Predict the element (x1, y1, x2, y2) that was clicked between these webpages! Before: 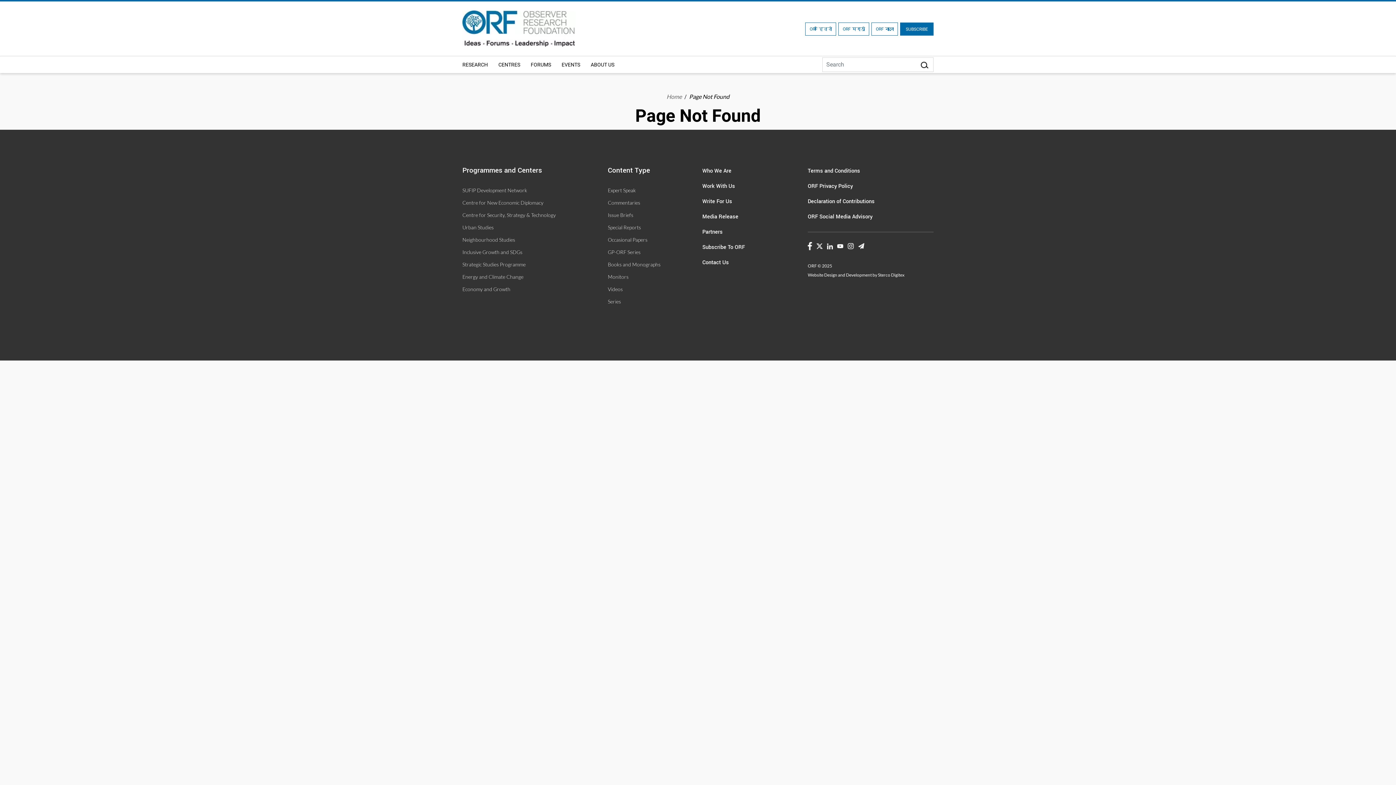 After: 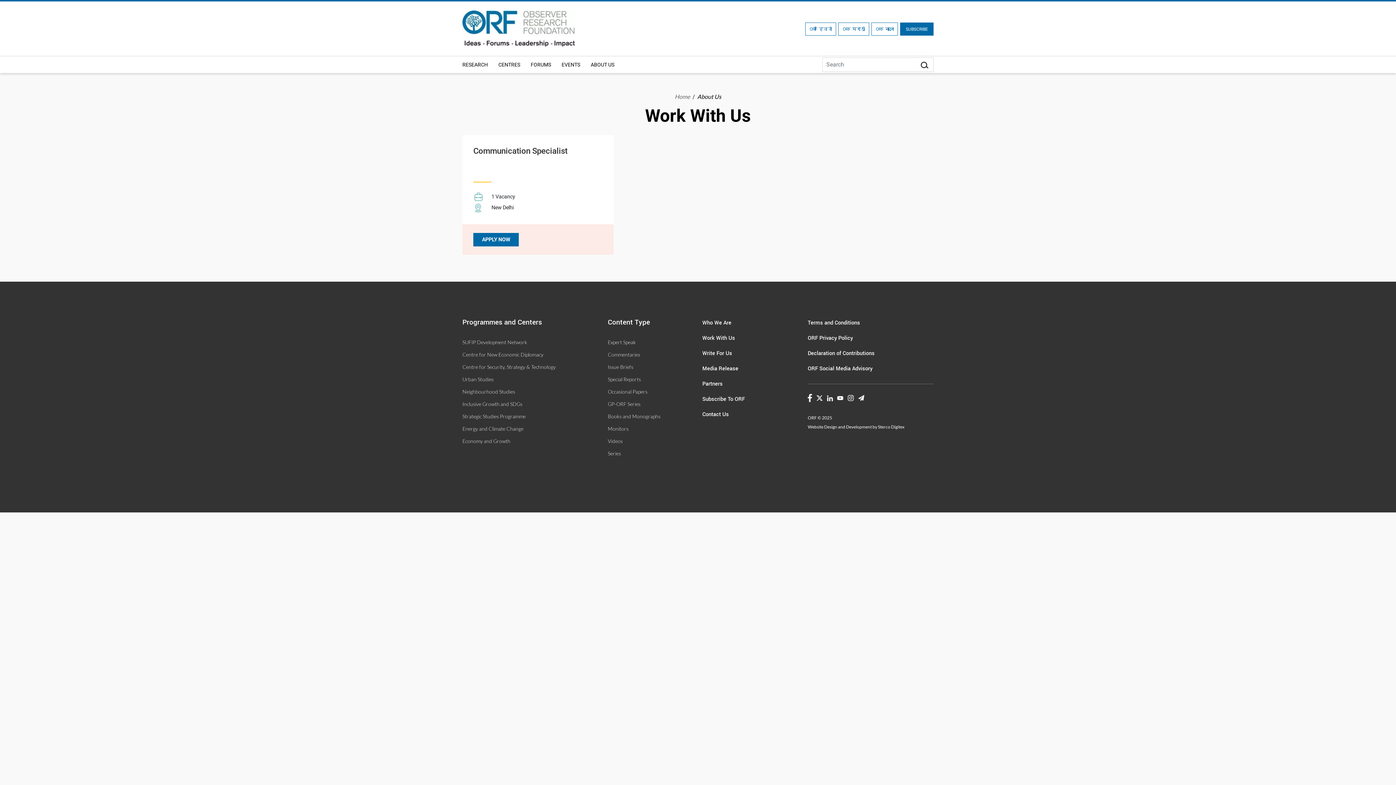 Action: label: Work With Us bbox: (702, 182, 735, 190)